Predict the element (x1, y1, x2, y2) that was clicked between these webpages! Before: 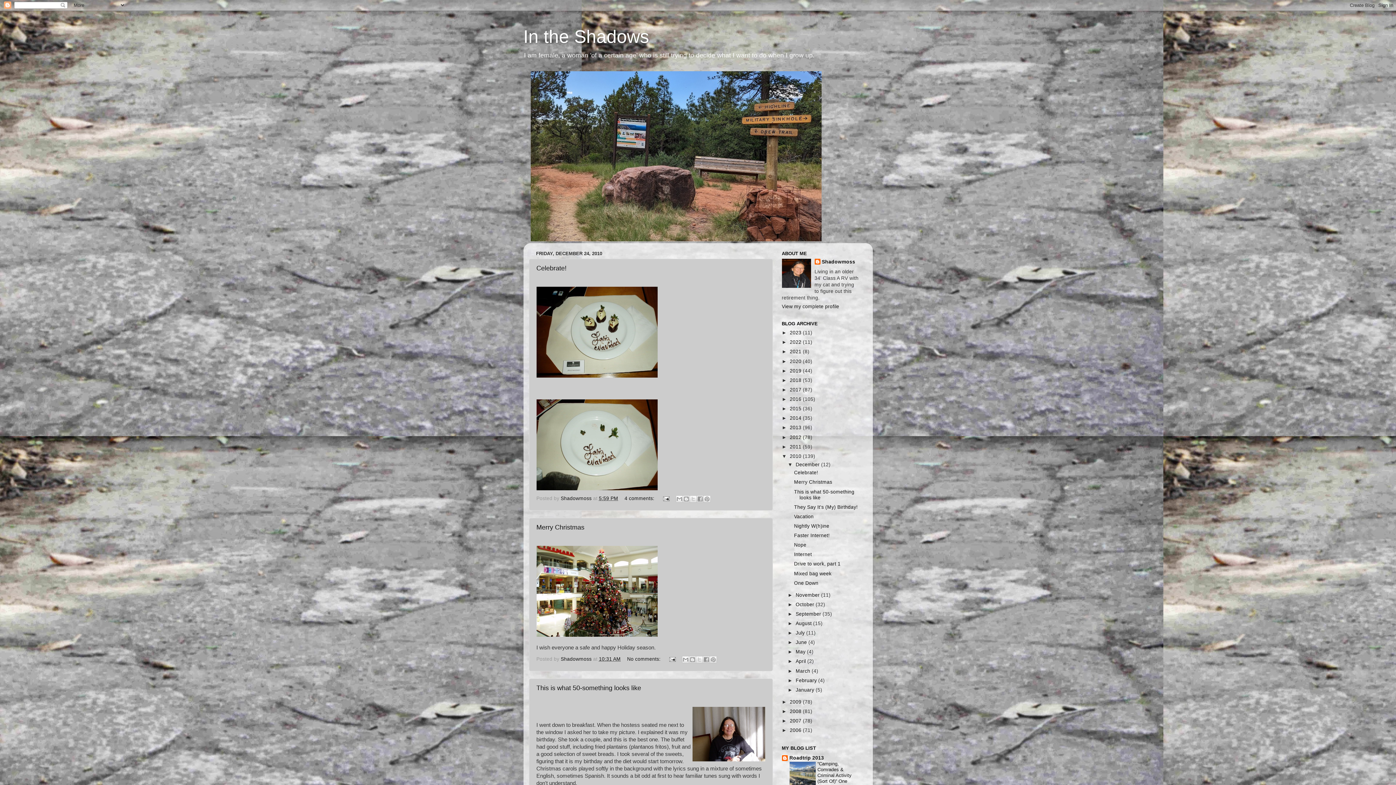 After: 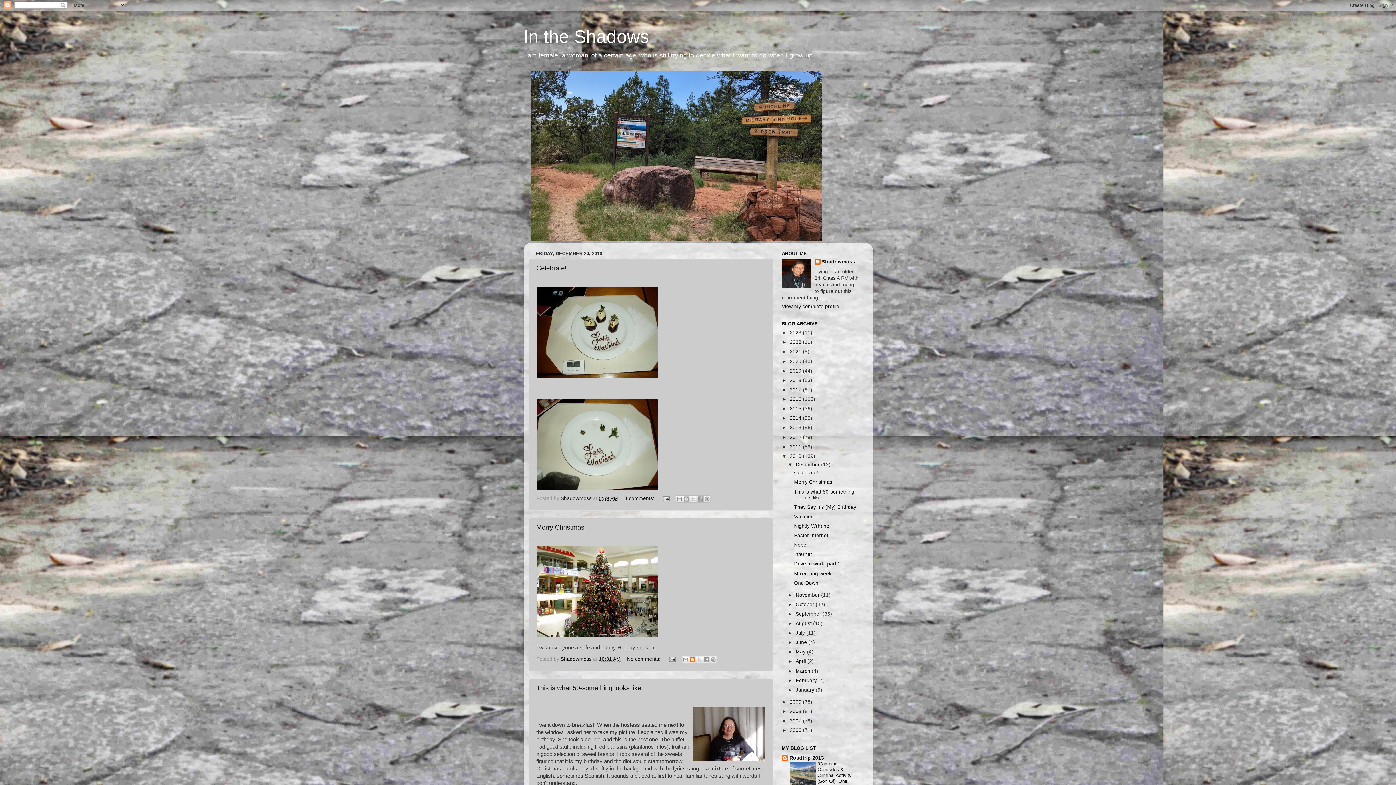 Action: bbox: (689, 656, 696, 663) label: BlogThis!